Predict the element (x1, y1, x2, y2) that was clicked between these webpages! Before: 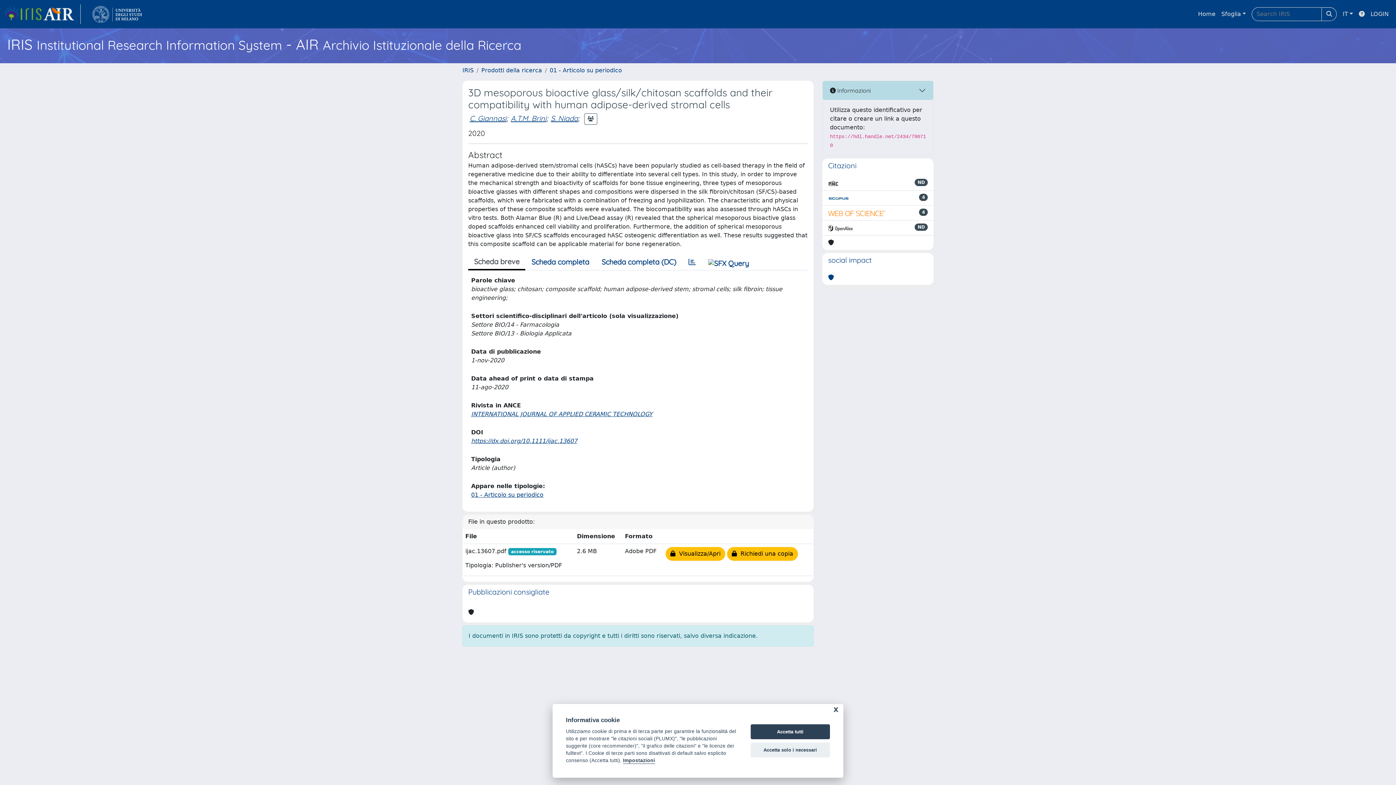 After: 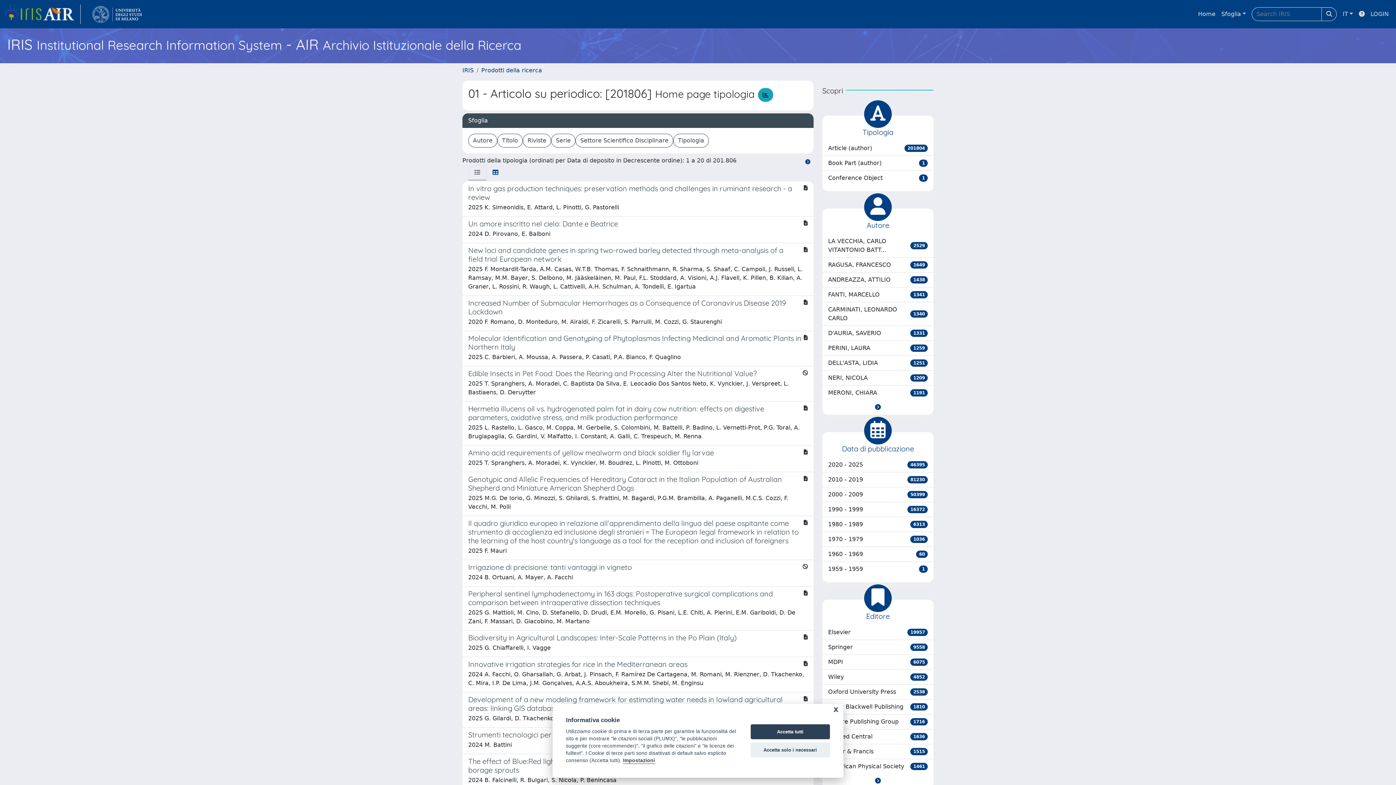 Action: bbox: (549, 66, 622, 73) label: 01 - Articolo su periodico